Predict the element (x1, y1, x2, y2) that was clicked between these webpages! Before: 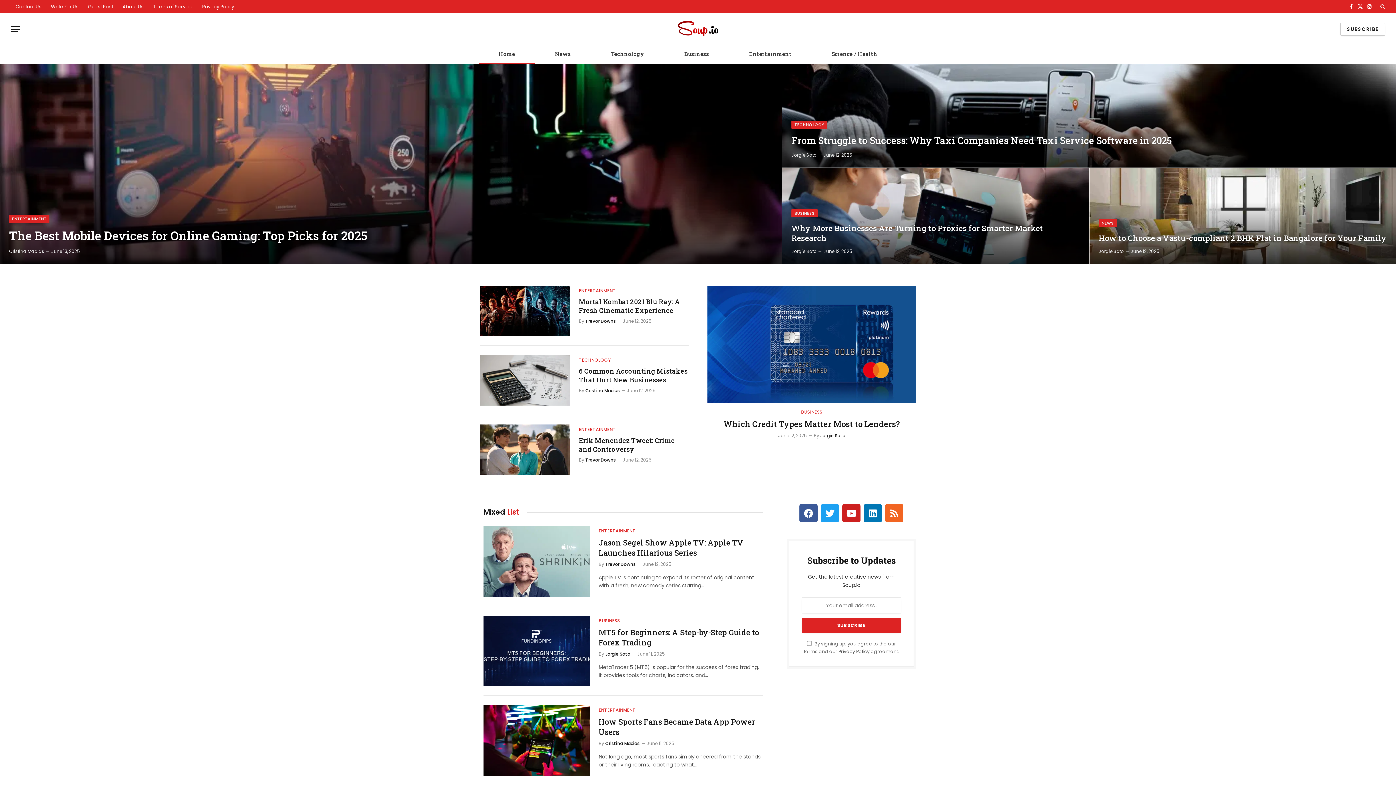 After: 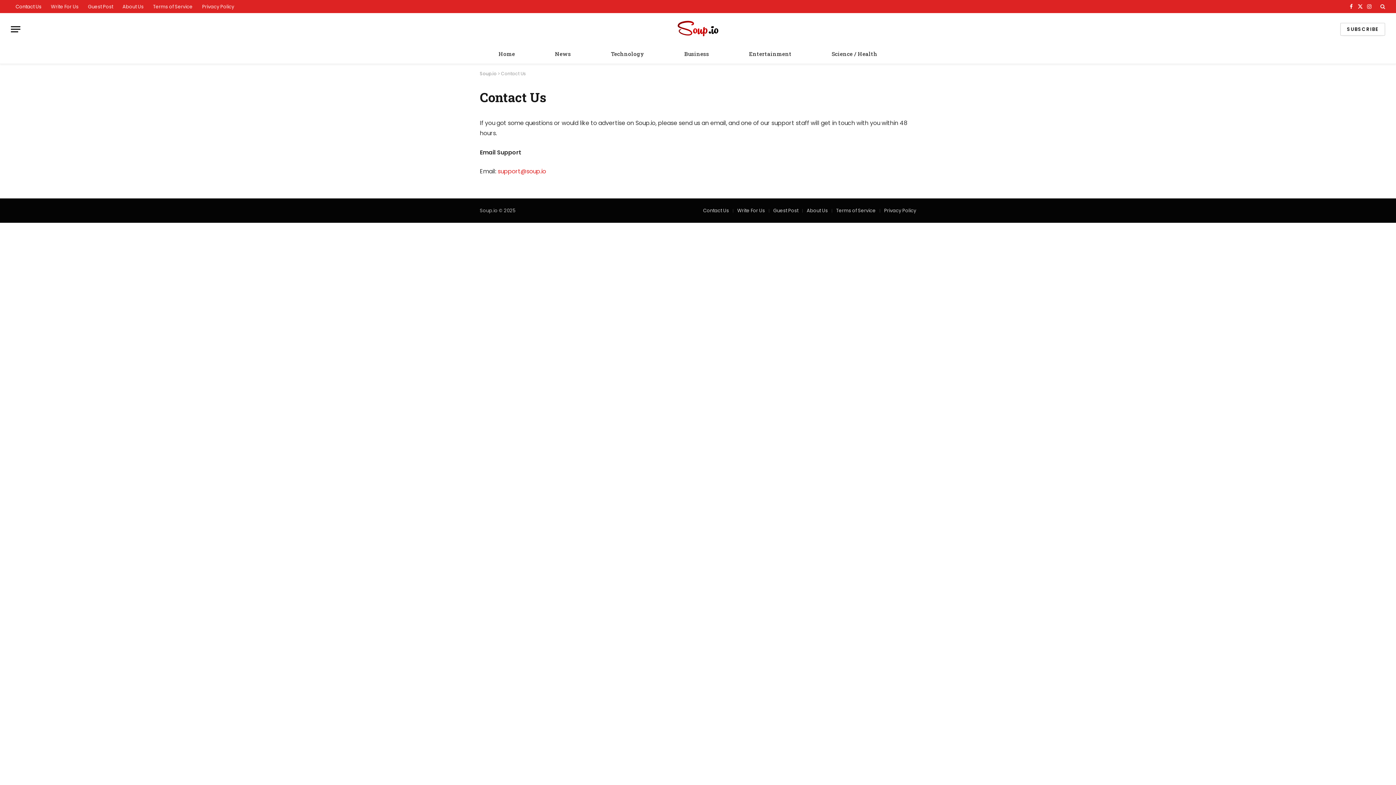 Action: label: Contact Us bbox: (10, 0, 46, 13)